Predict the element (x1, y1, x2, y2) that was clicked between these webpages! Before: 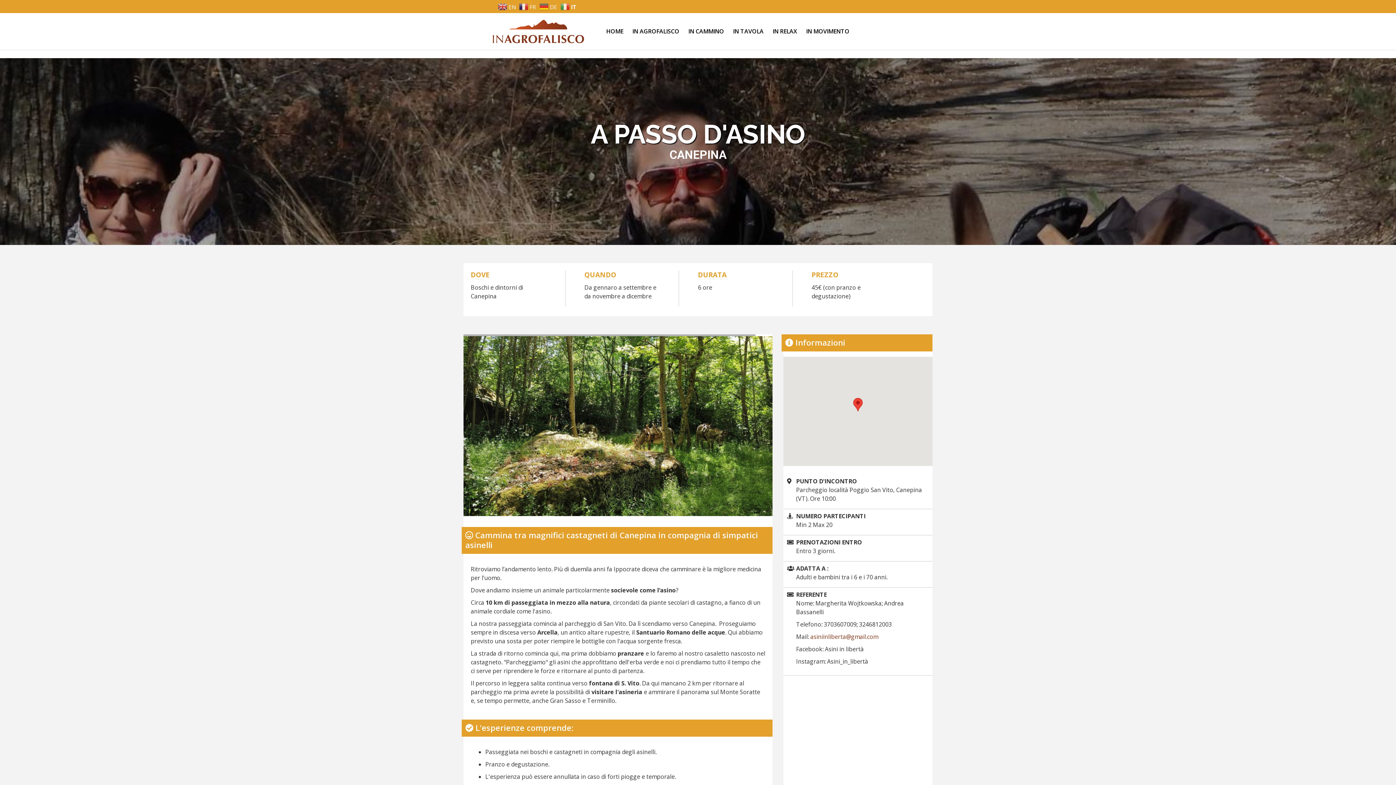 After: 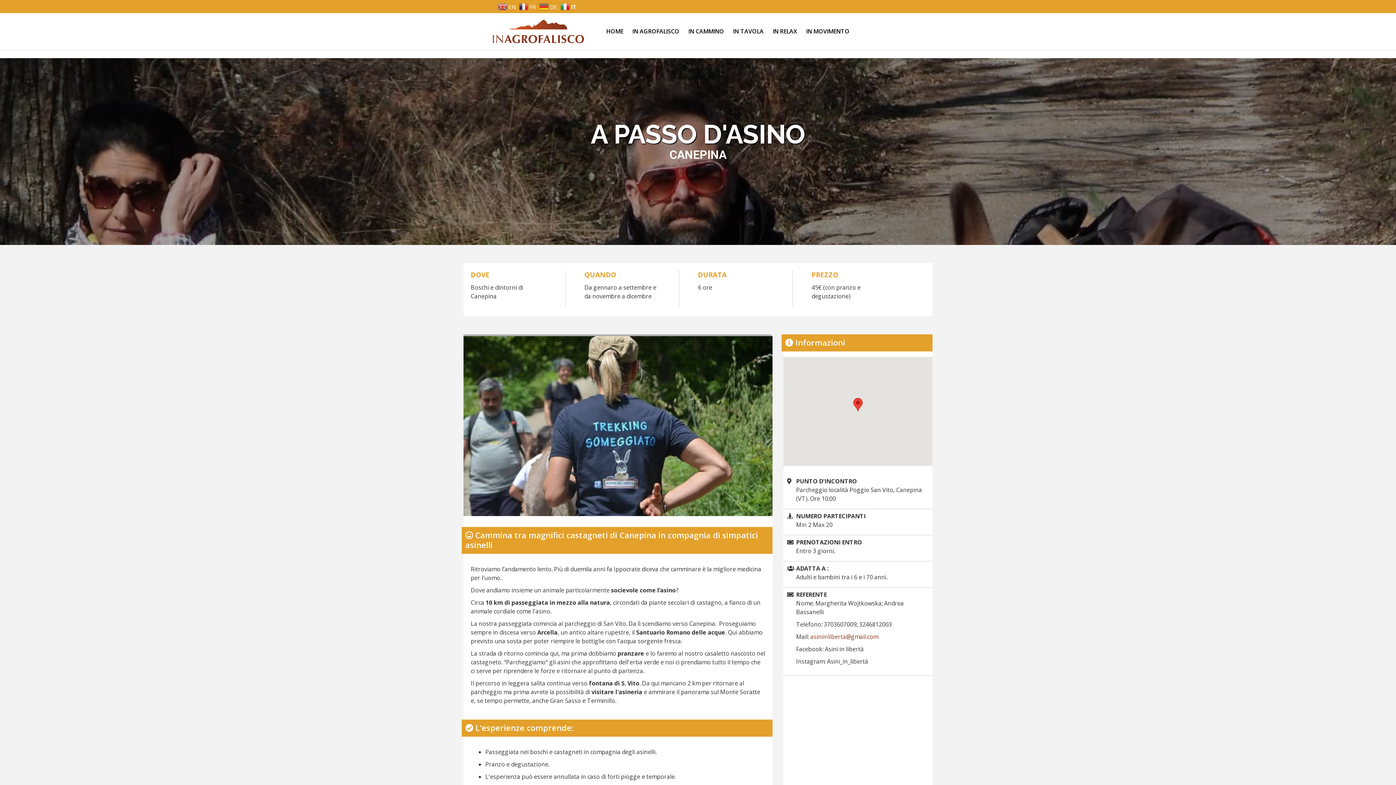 Action: label:  IT bbox: (560, 2, 578, 10)